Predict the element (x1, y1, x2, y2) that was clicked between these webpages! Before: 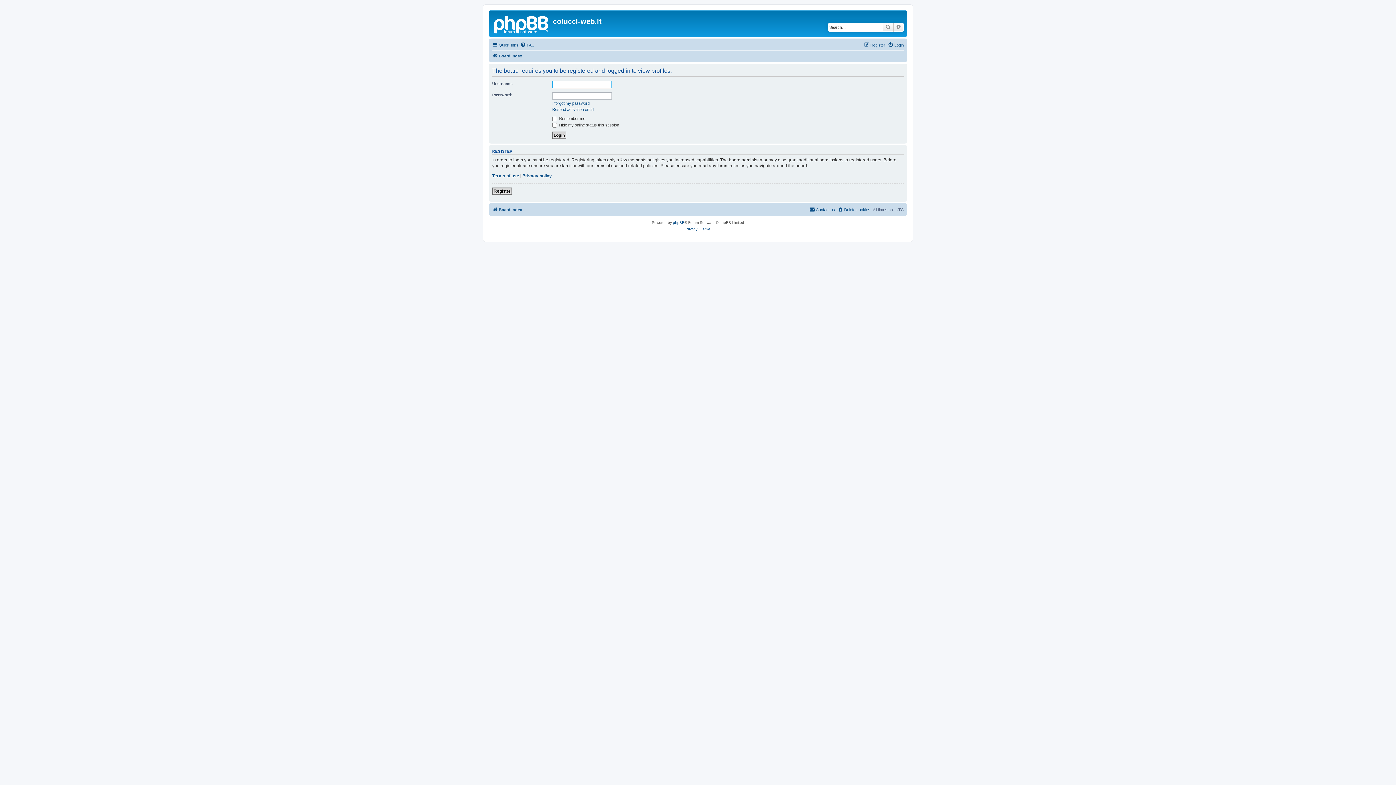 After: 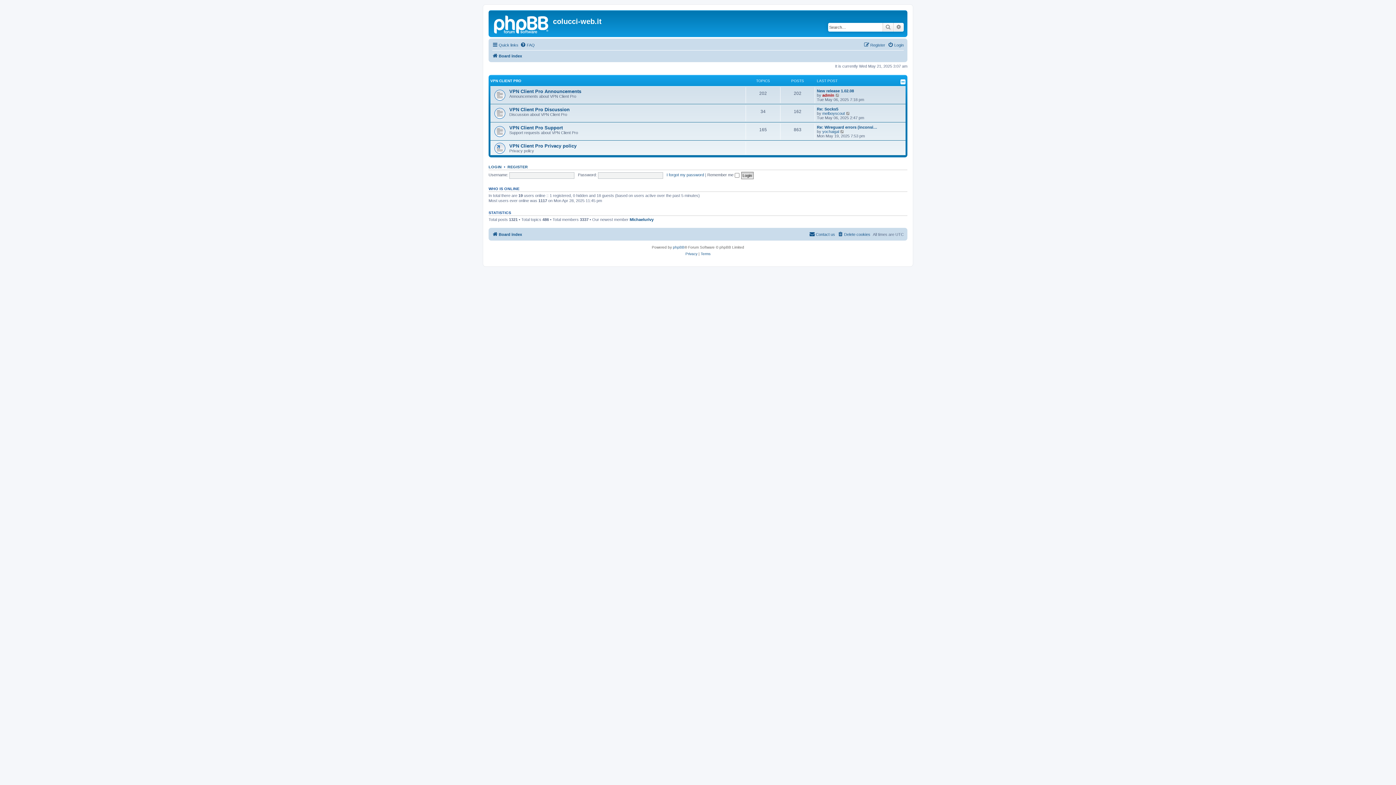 Action: bbox: (492, 51, 522, 60) label: Board index